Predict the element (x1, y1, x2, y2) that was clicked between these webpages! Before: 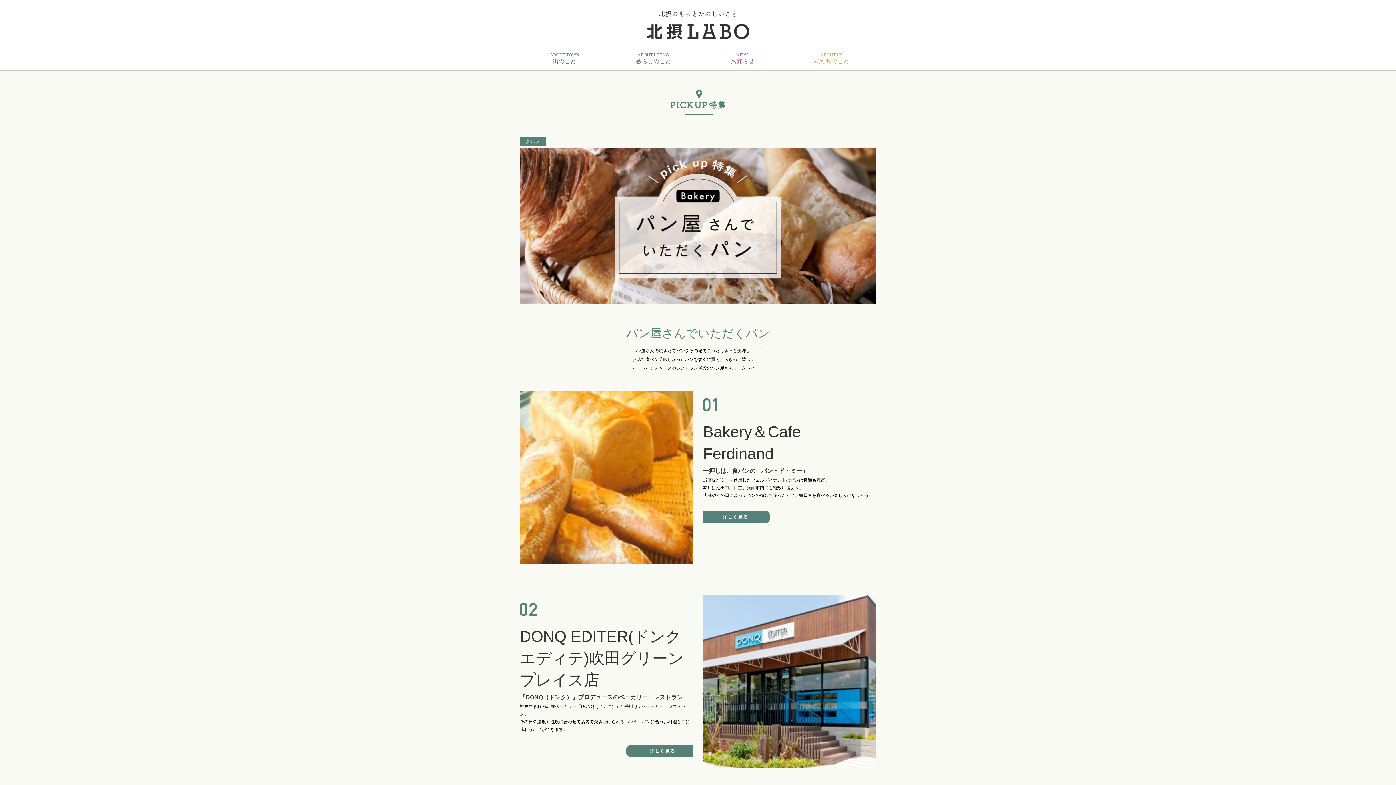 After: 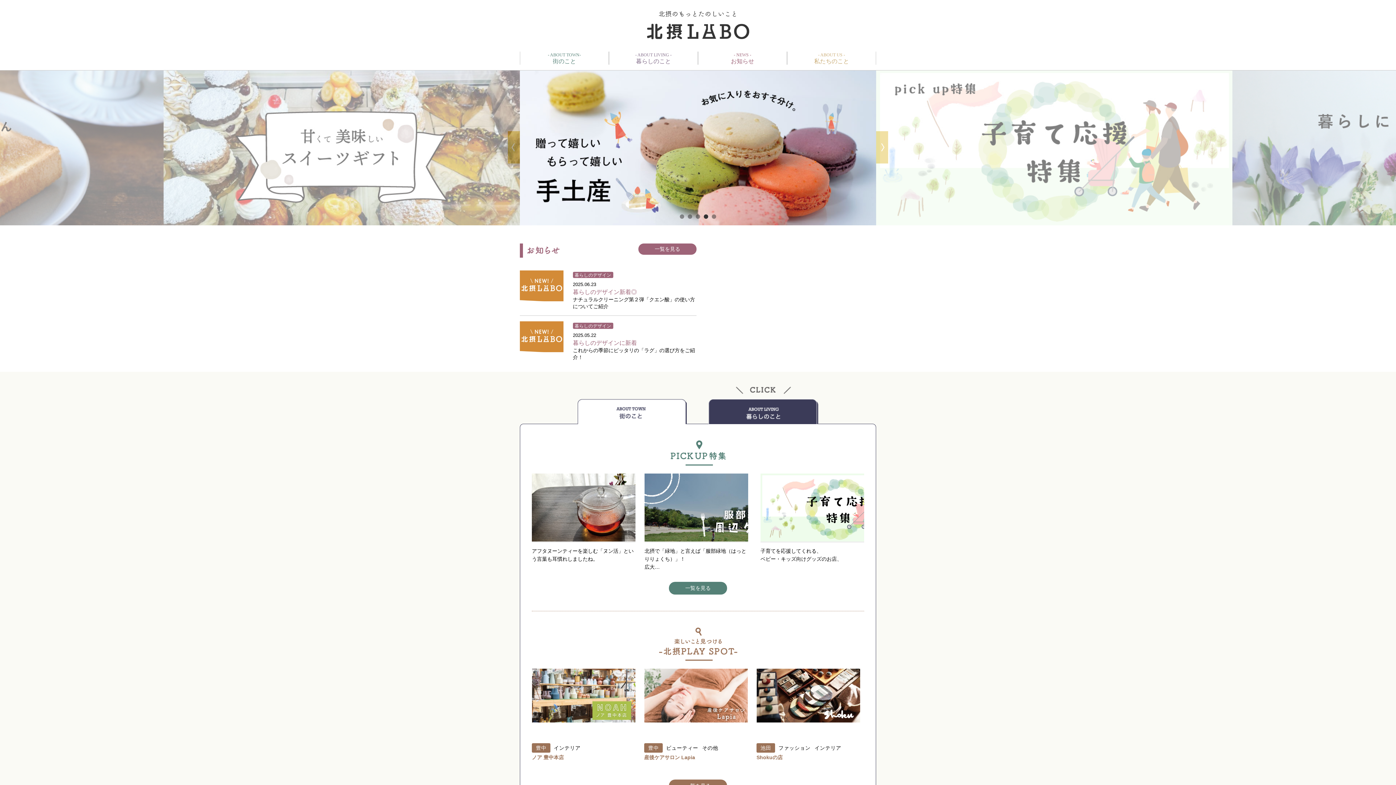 Action: bbox: (647, 27, 749, 39)